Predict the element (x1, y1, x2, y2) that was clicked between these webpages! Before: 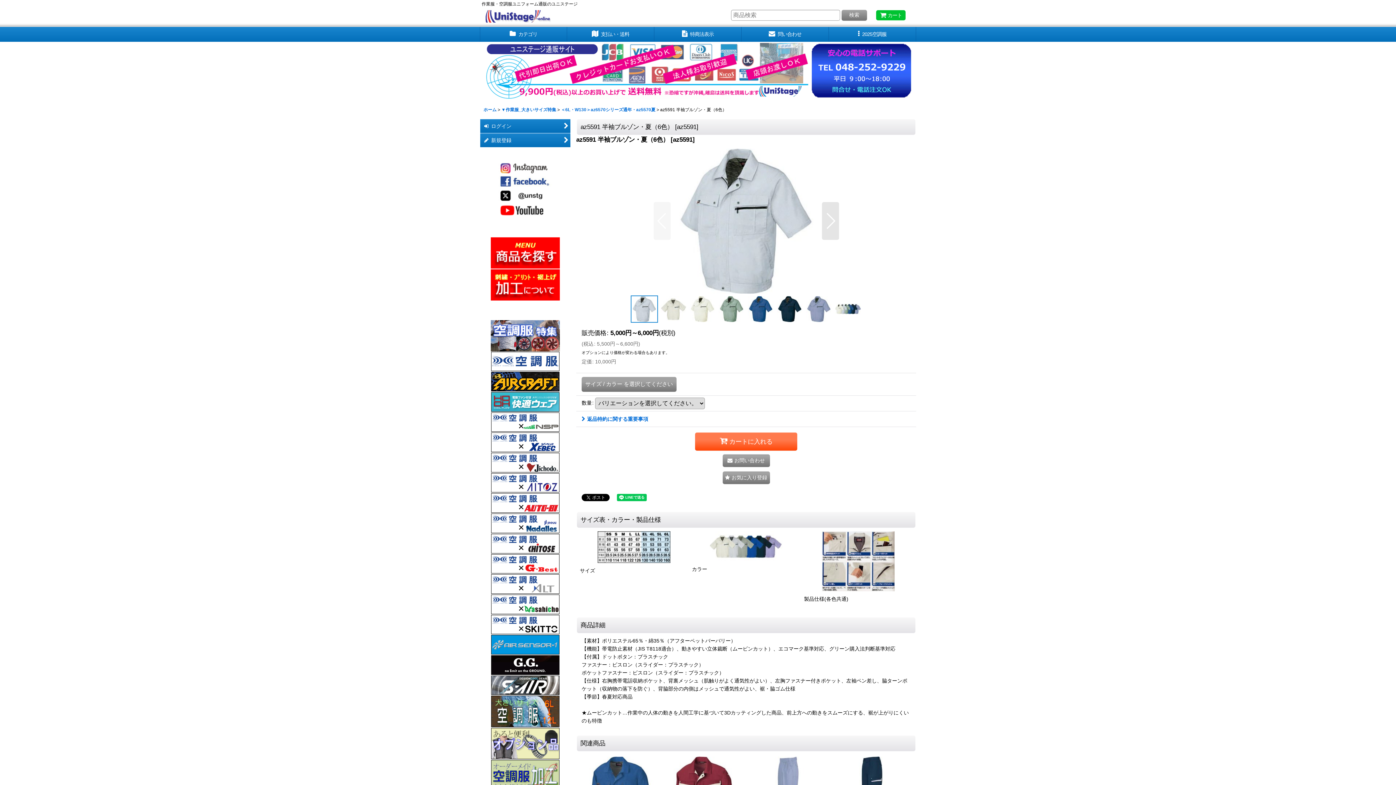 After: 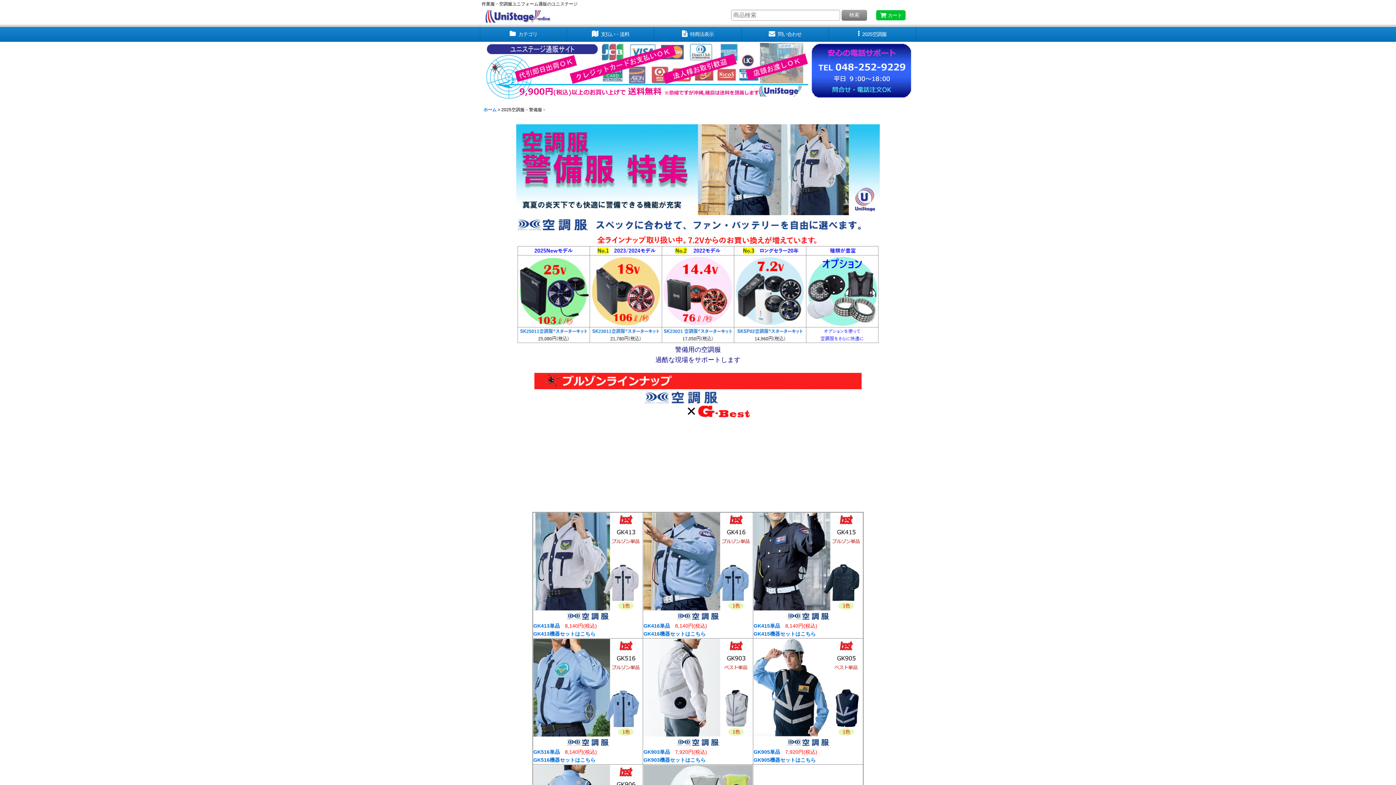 Action: bbox: (491, 560, 559, 567)